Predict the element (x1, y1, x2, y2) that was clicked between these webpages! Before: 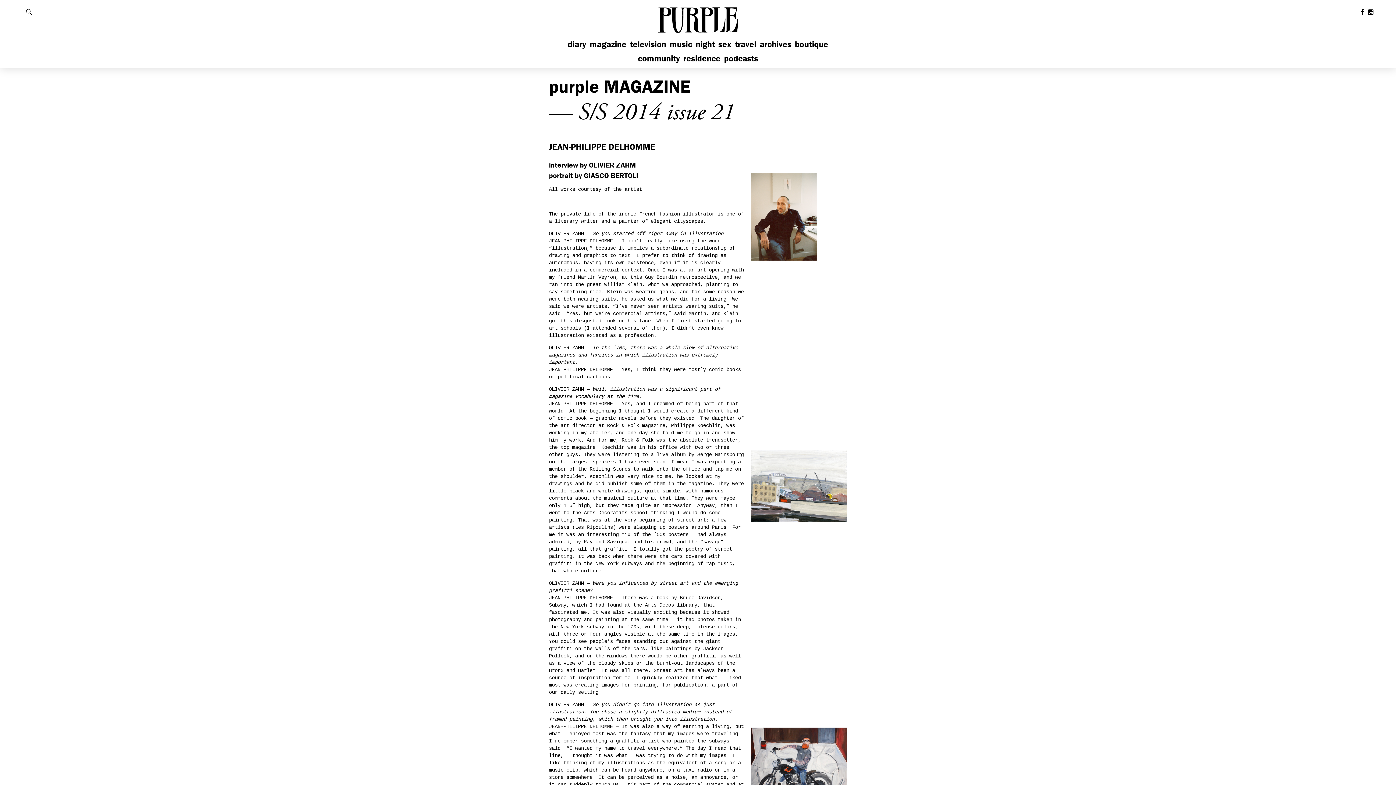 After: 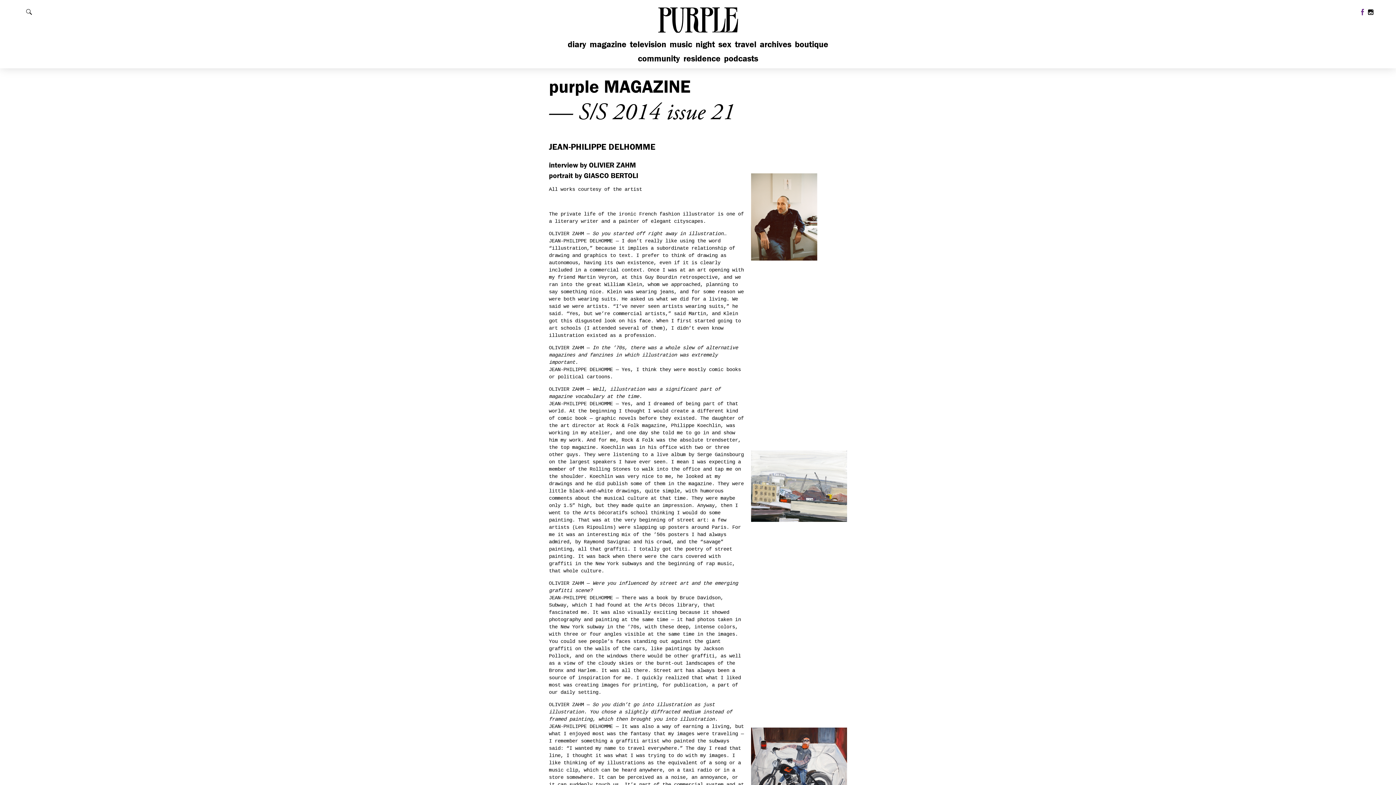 Action: label:  
Follow us on Facebook bbox: (1360, 9, 1367, 17)